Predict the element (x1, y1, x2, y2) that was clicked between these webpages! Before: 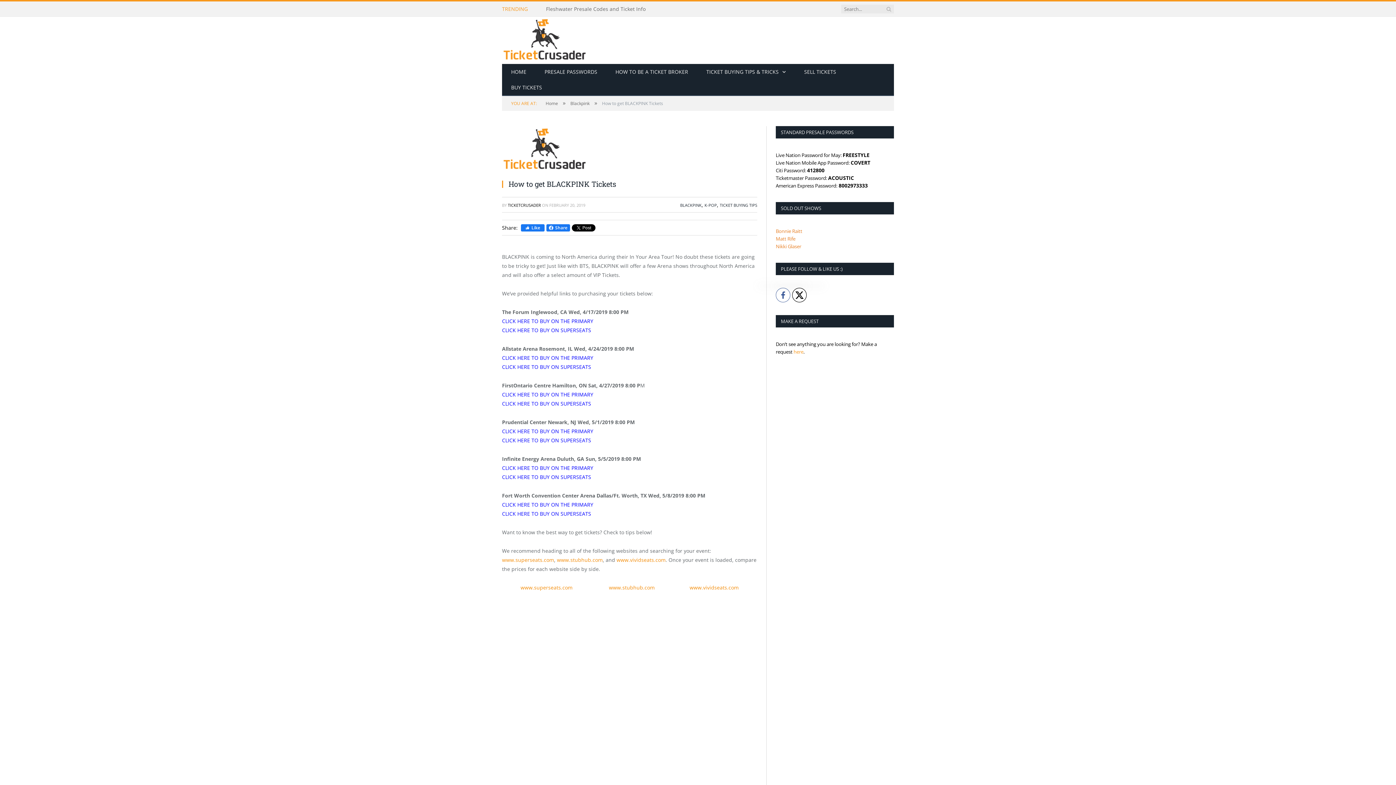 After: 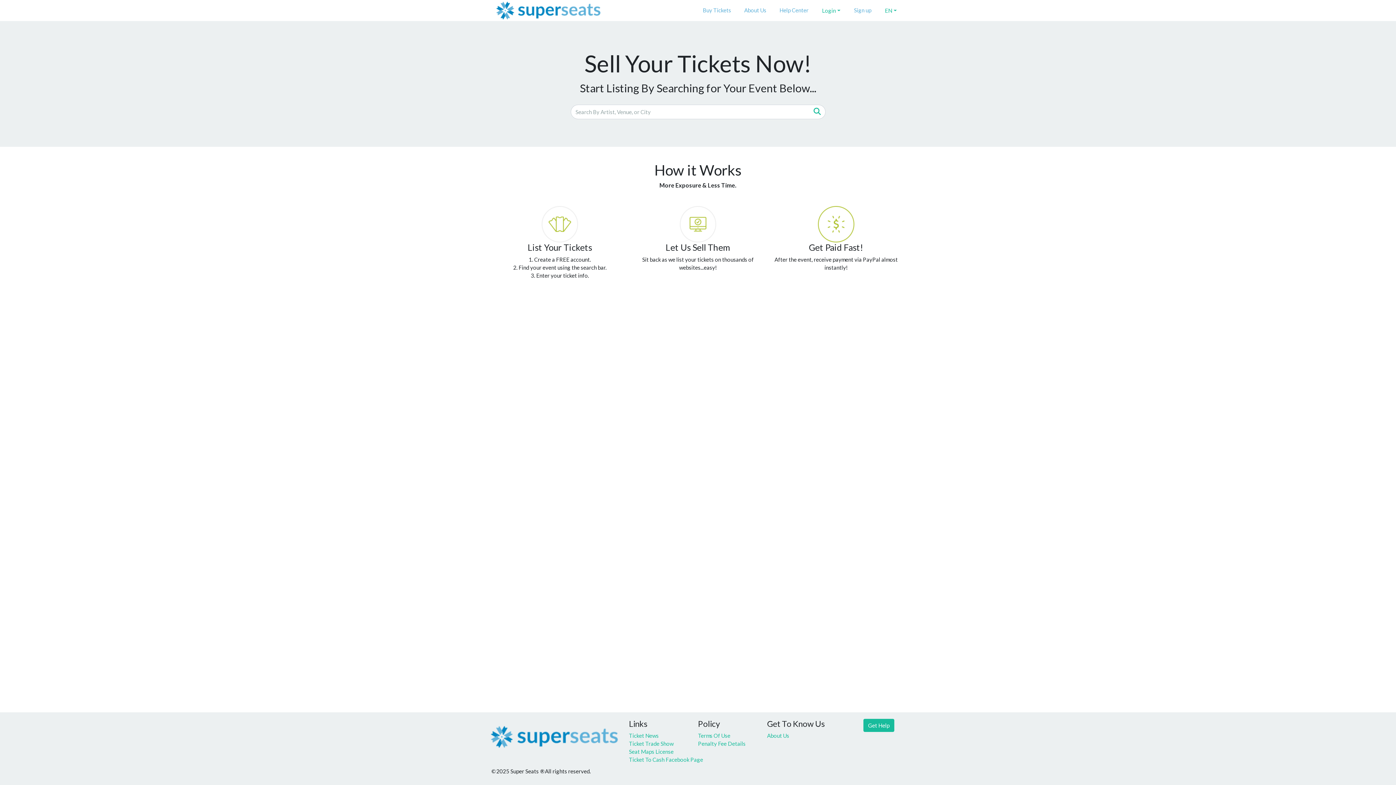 Action: bbox: (795, 64, 845, 80) label: SELL TICKETS